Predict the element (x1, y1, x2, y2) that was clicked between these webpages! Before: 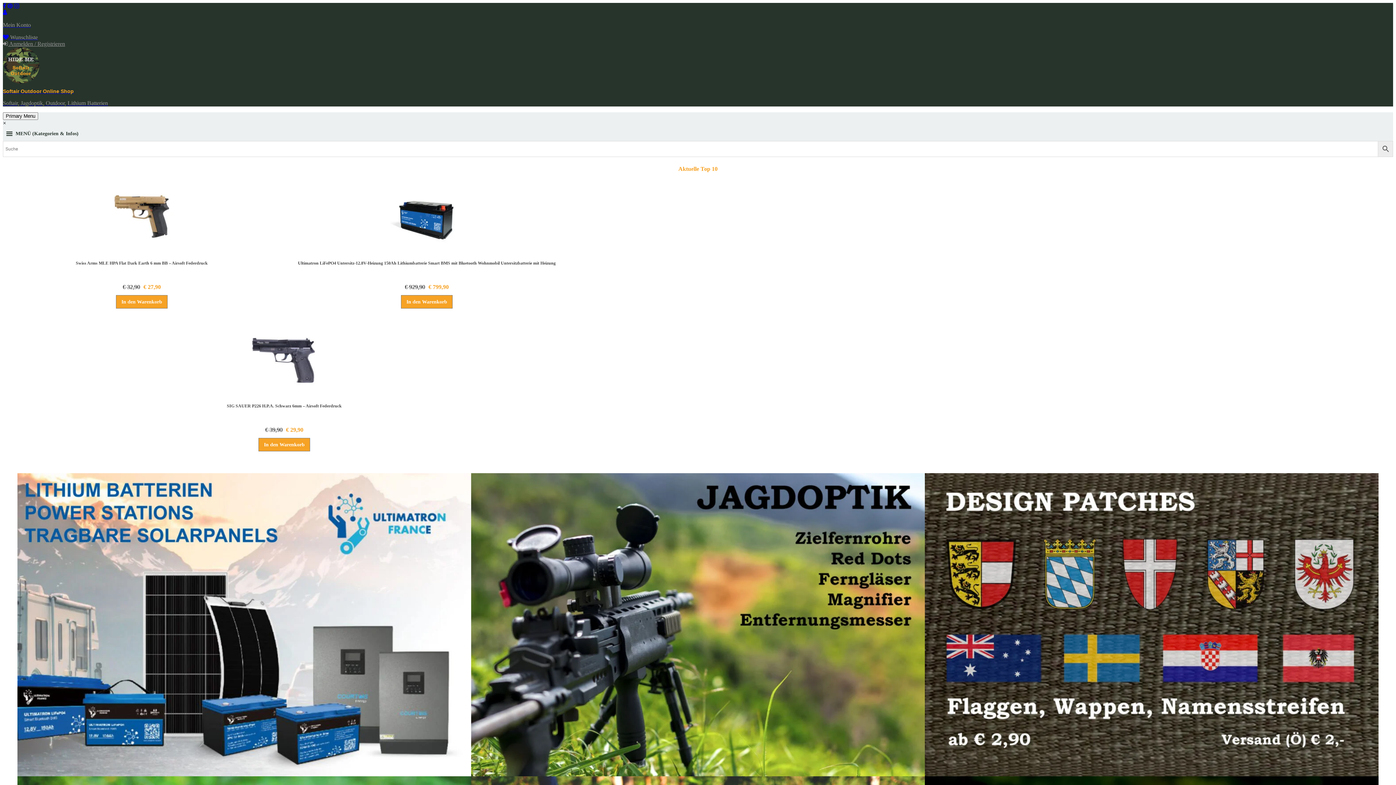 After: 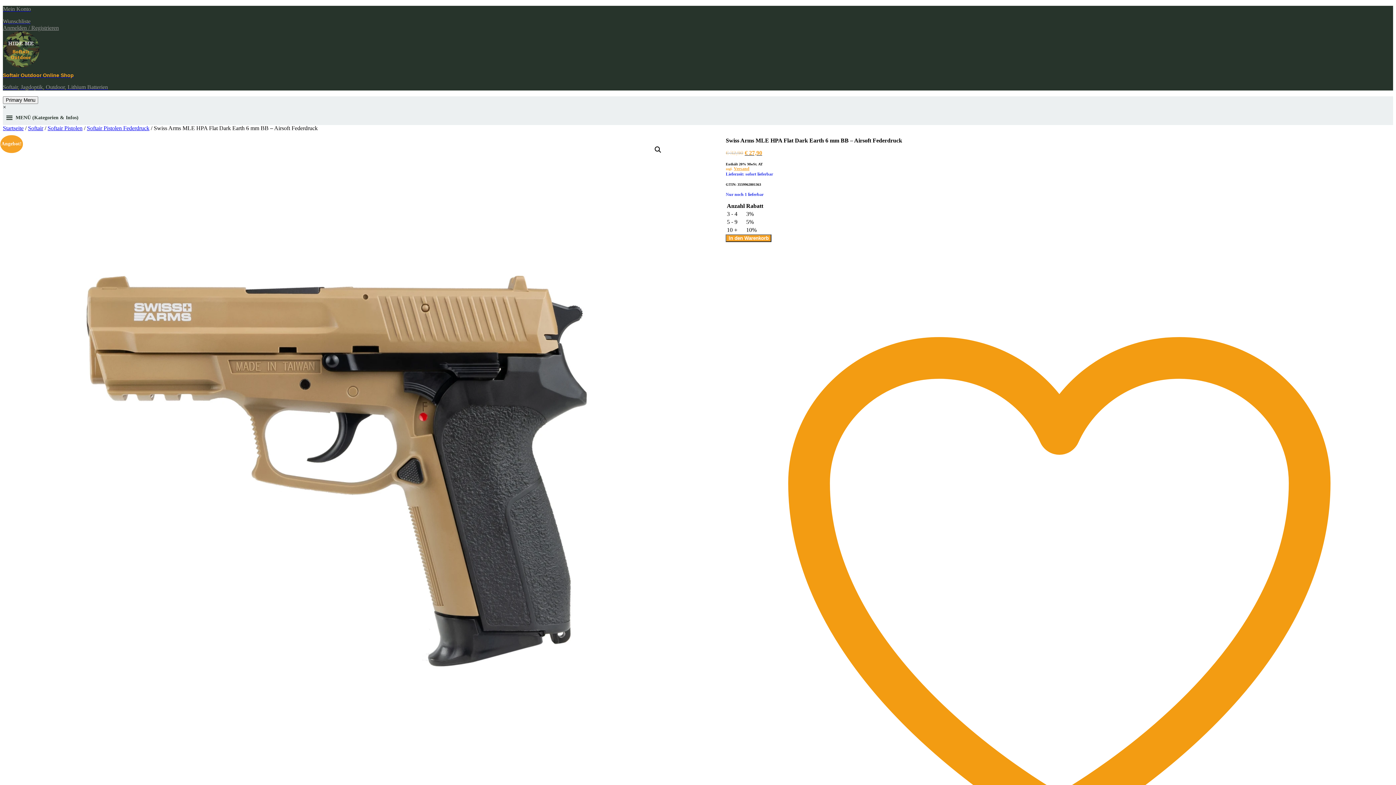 Action: bbox: (2, 180, 280, 253)